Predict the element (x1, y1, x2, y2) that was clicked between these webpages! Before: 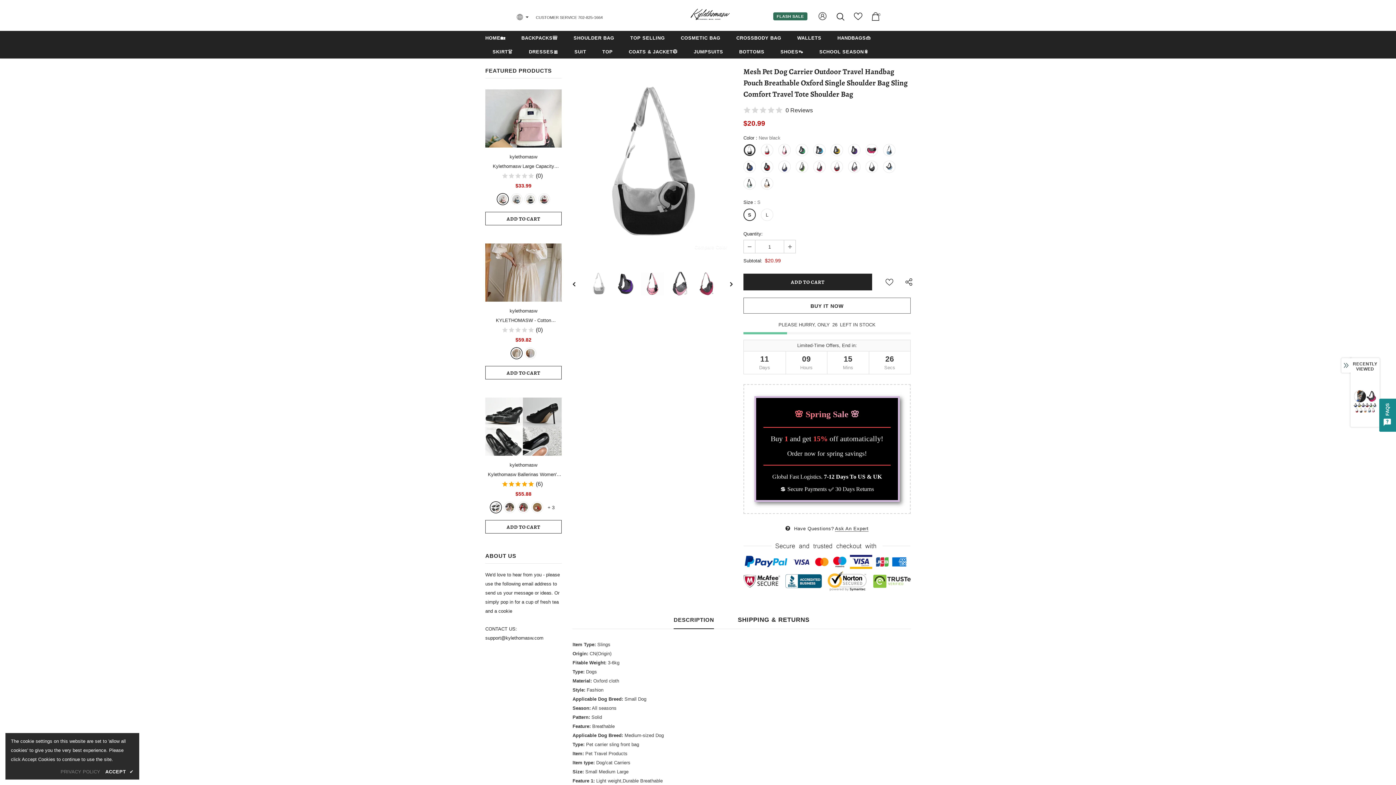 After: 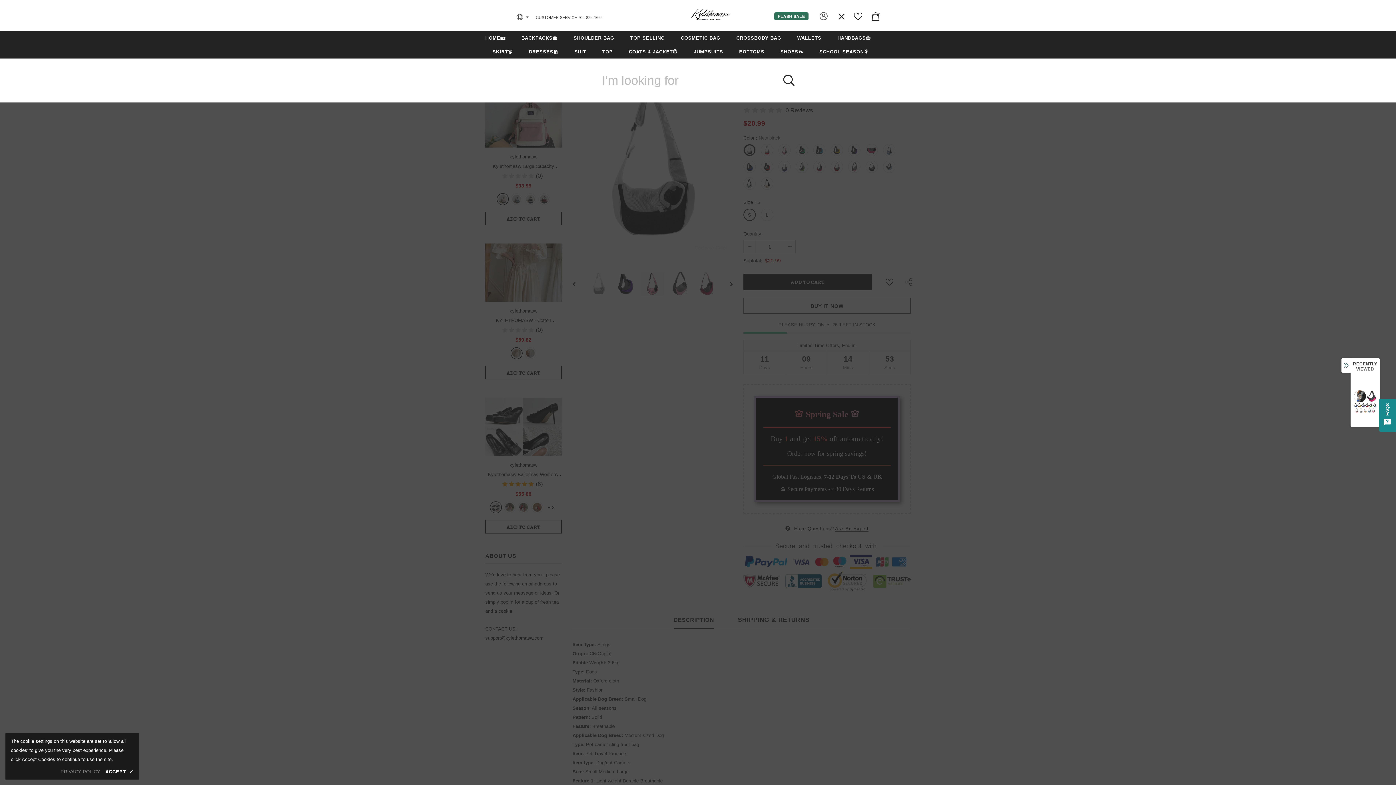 Action: bbox: (833, 10, 849, 22)